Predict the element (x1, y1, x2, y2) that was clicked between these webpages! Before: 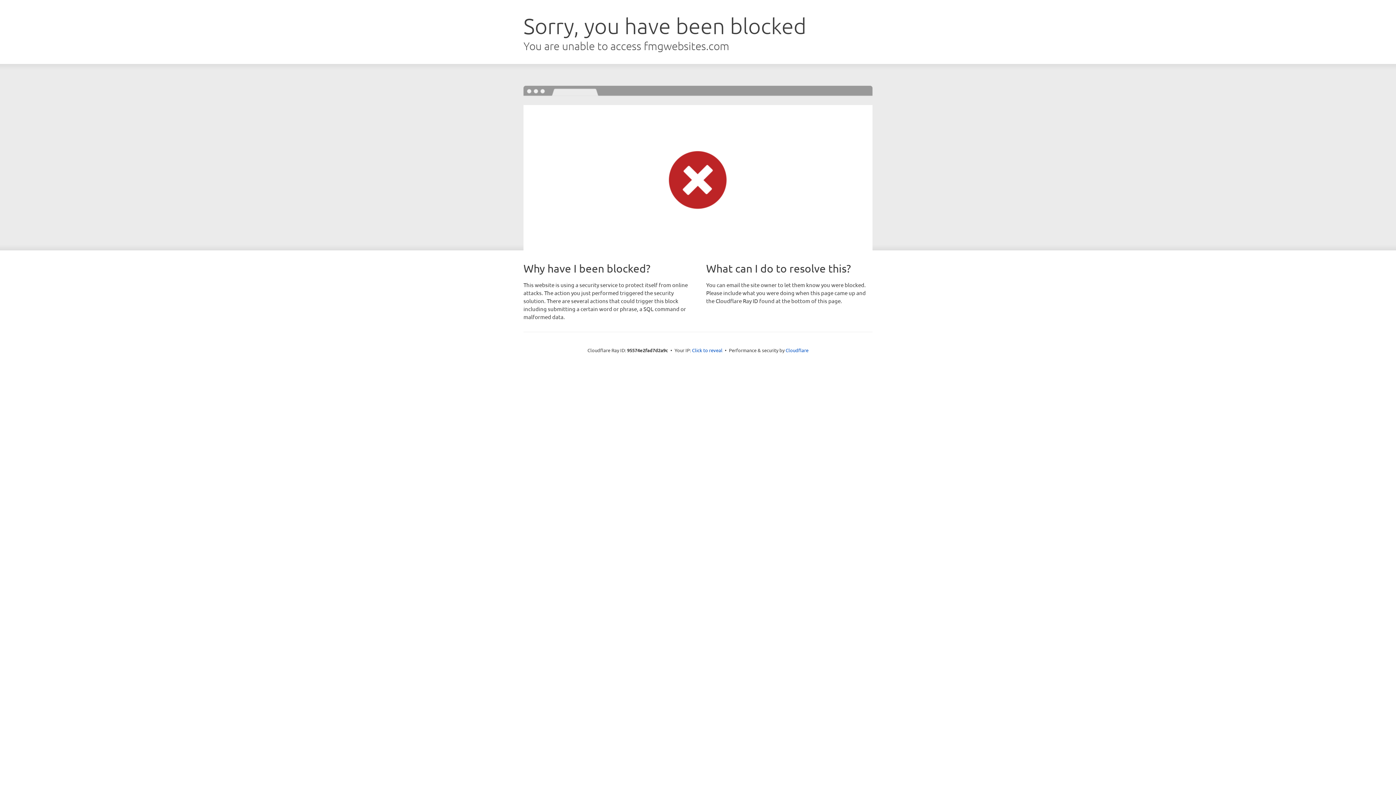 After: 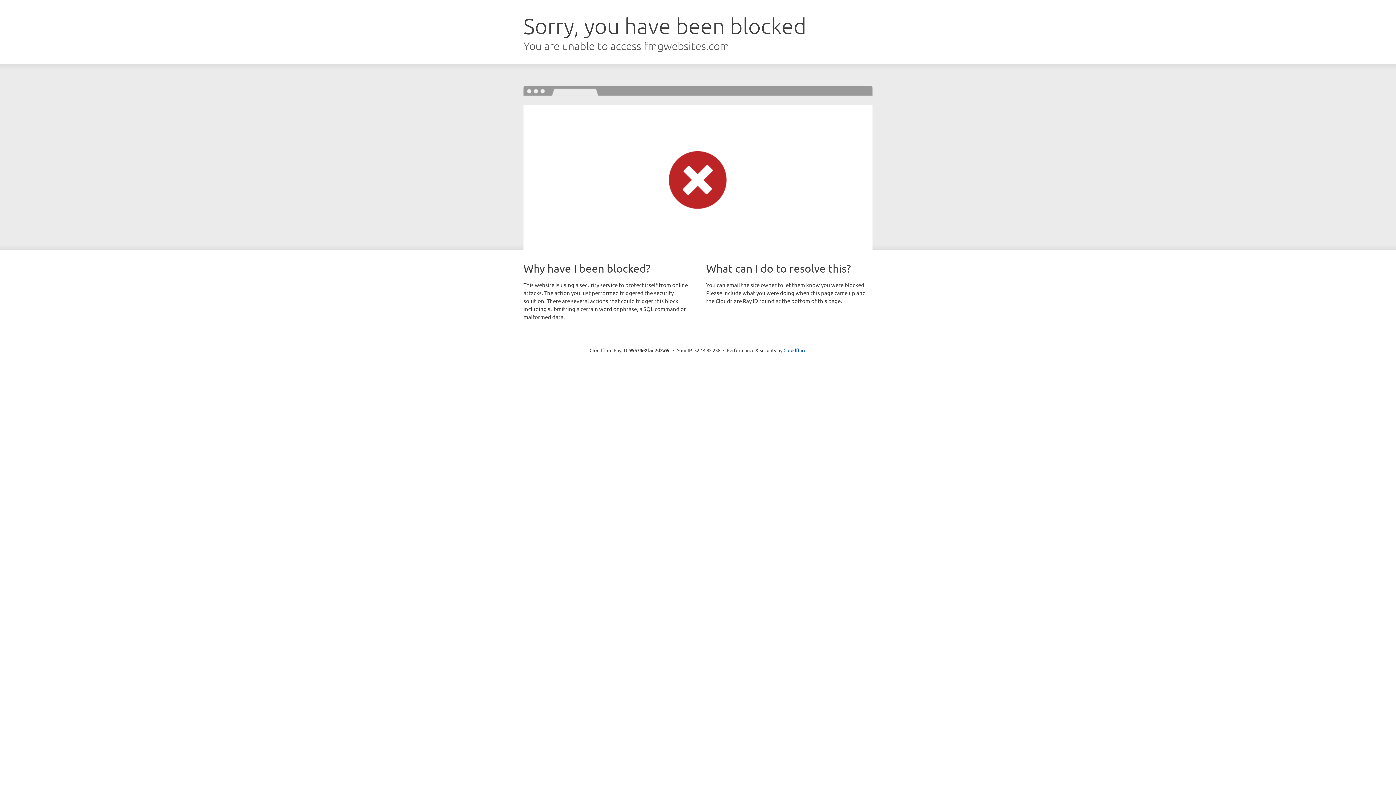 Action: label: Click to reveal bbox: (692, 346, 722, 353)